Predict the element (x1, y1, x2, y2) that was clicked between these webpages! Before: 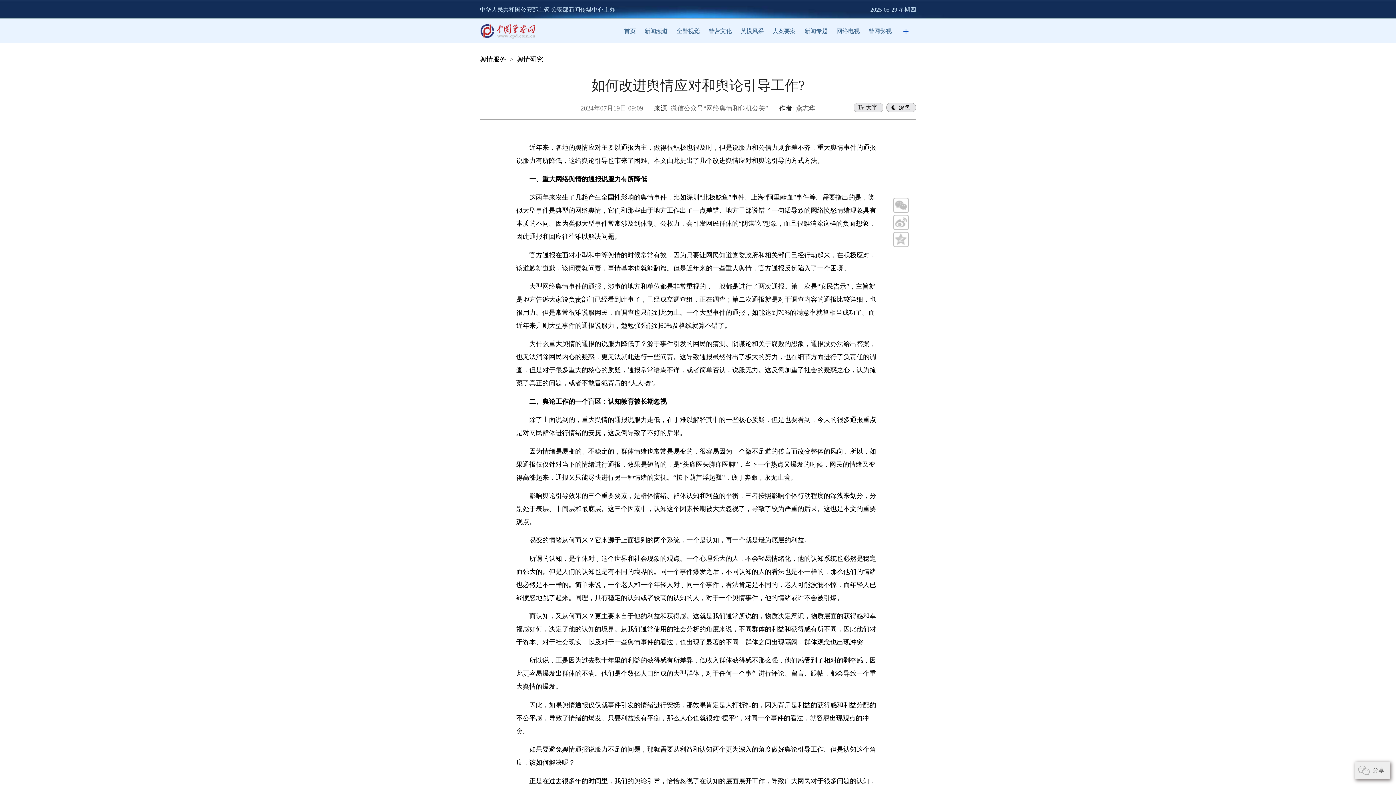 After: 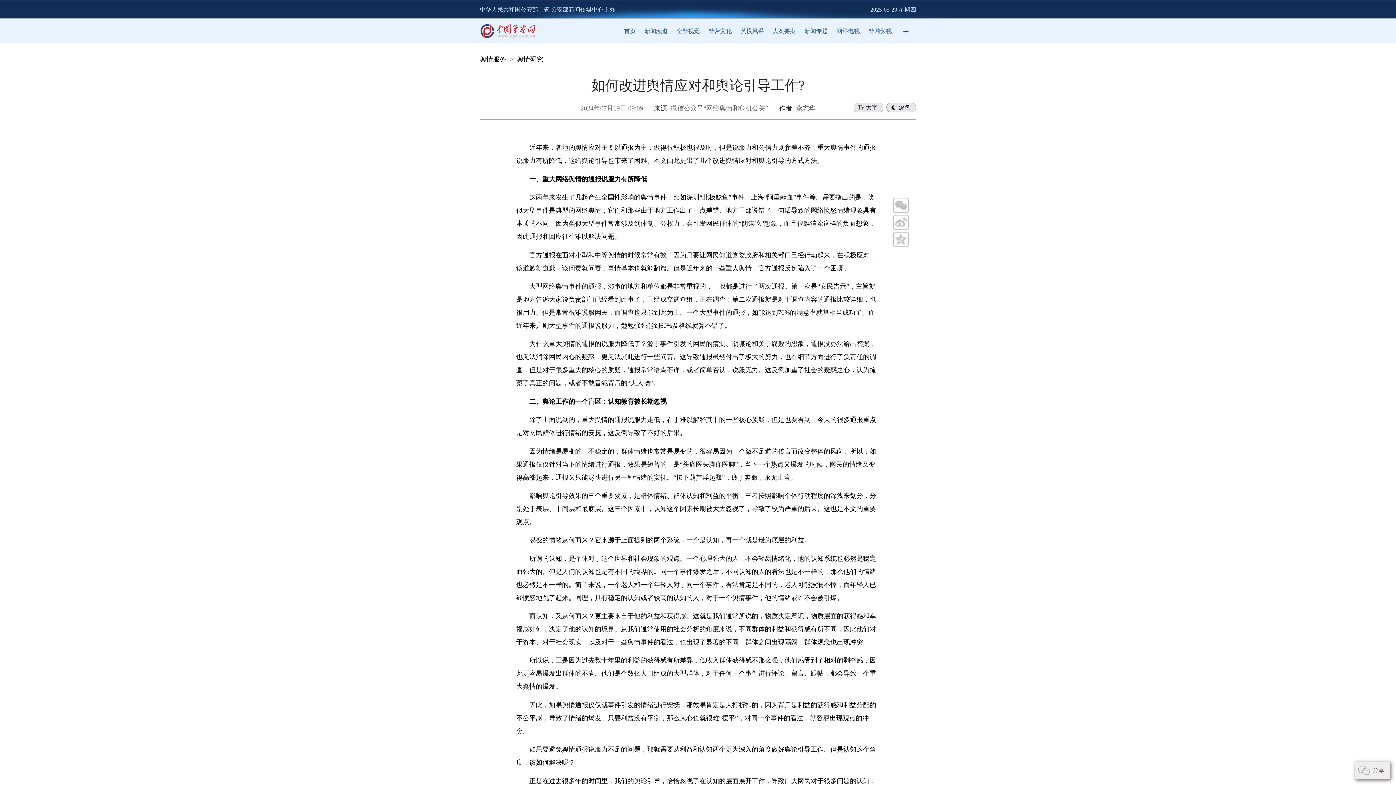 Action: bbox: (893, 216, 909, 221)